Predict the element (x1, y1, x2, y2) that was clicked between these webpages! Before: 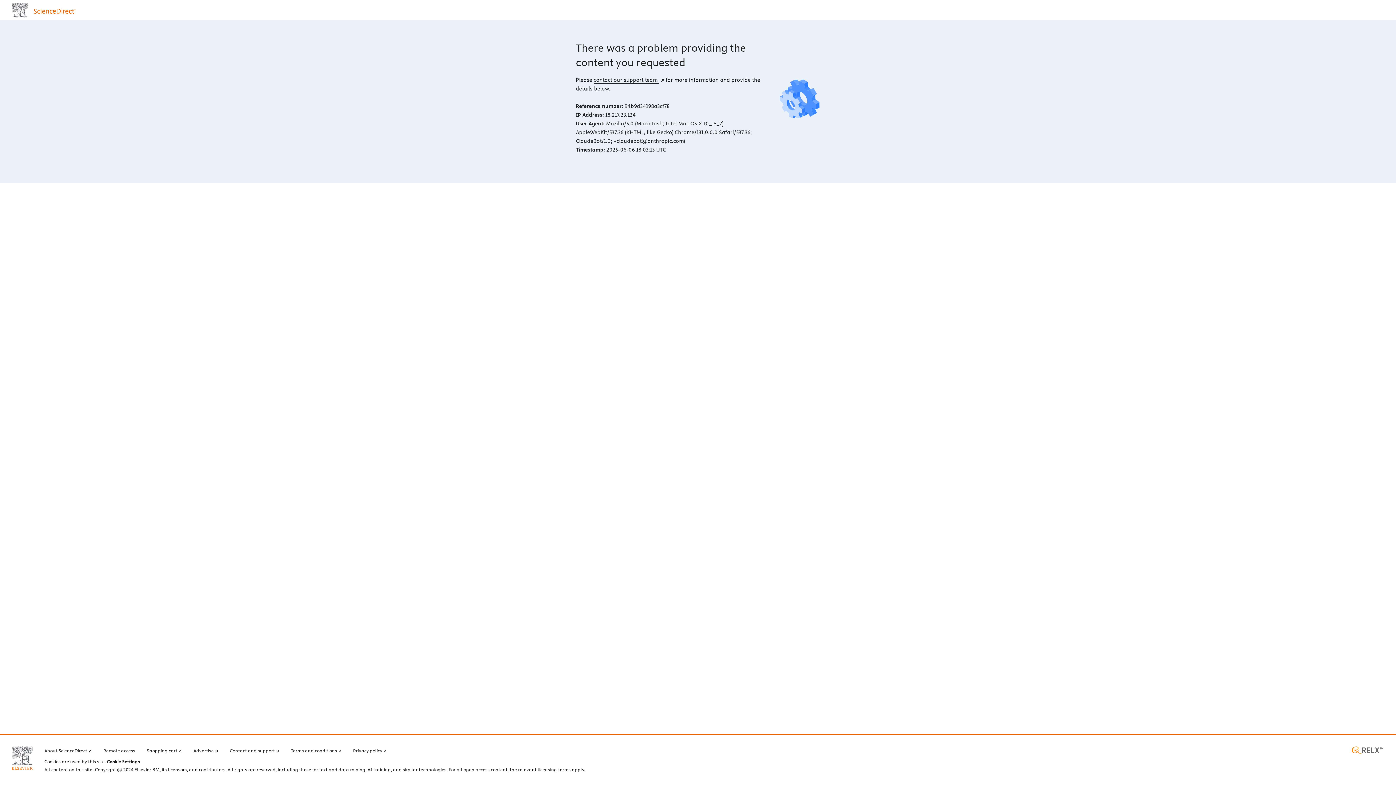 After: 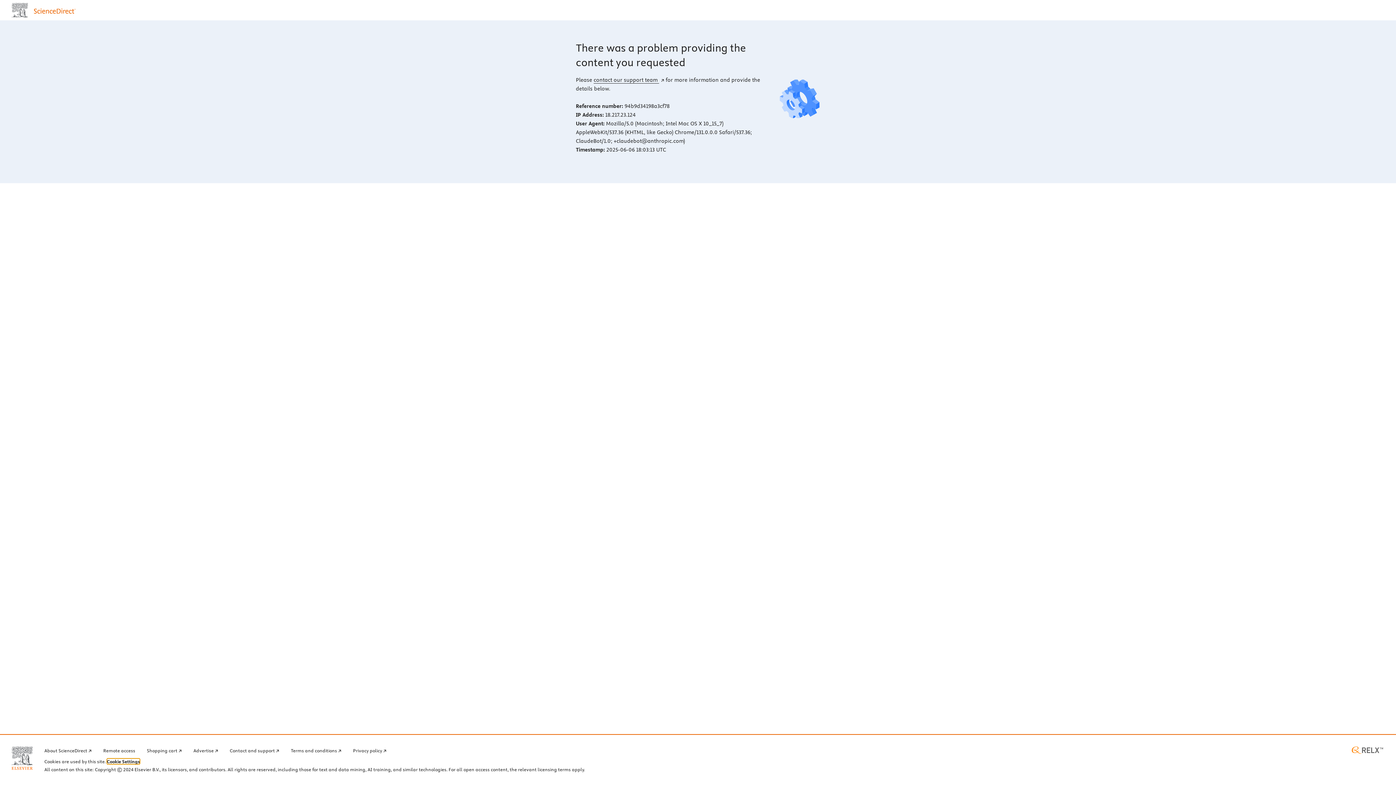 Action: bbox: (106, 759, 140, 764) label: Cookie Settings